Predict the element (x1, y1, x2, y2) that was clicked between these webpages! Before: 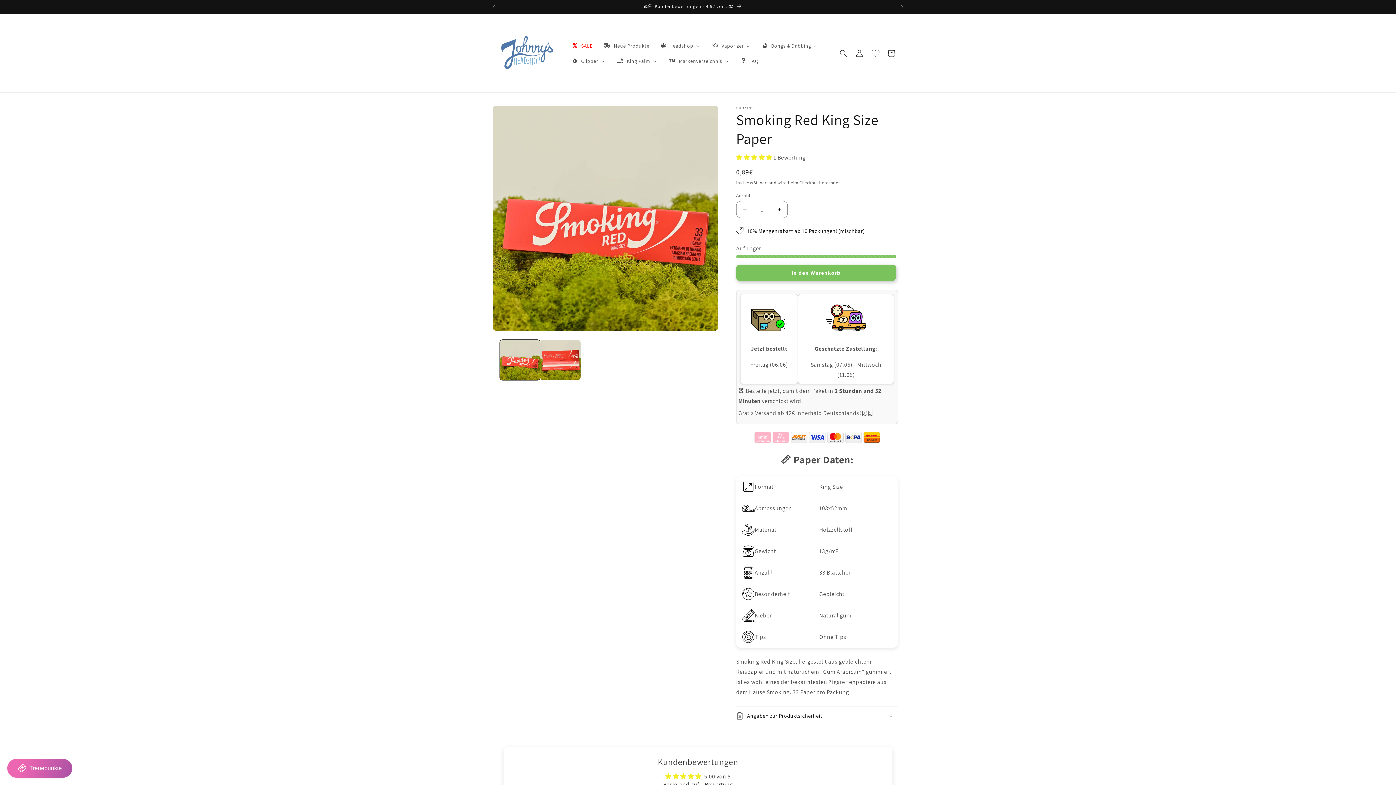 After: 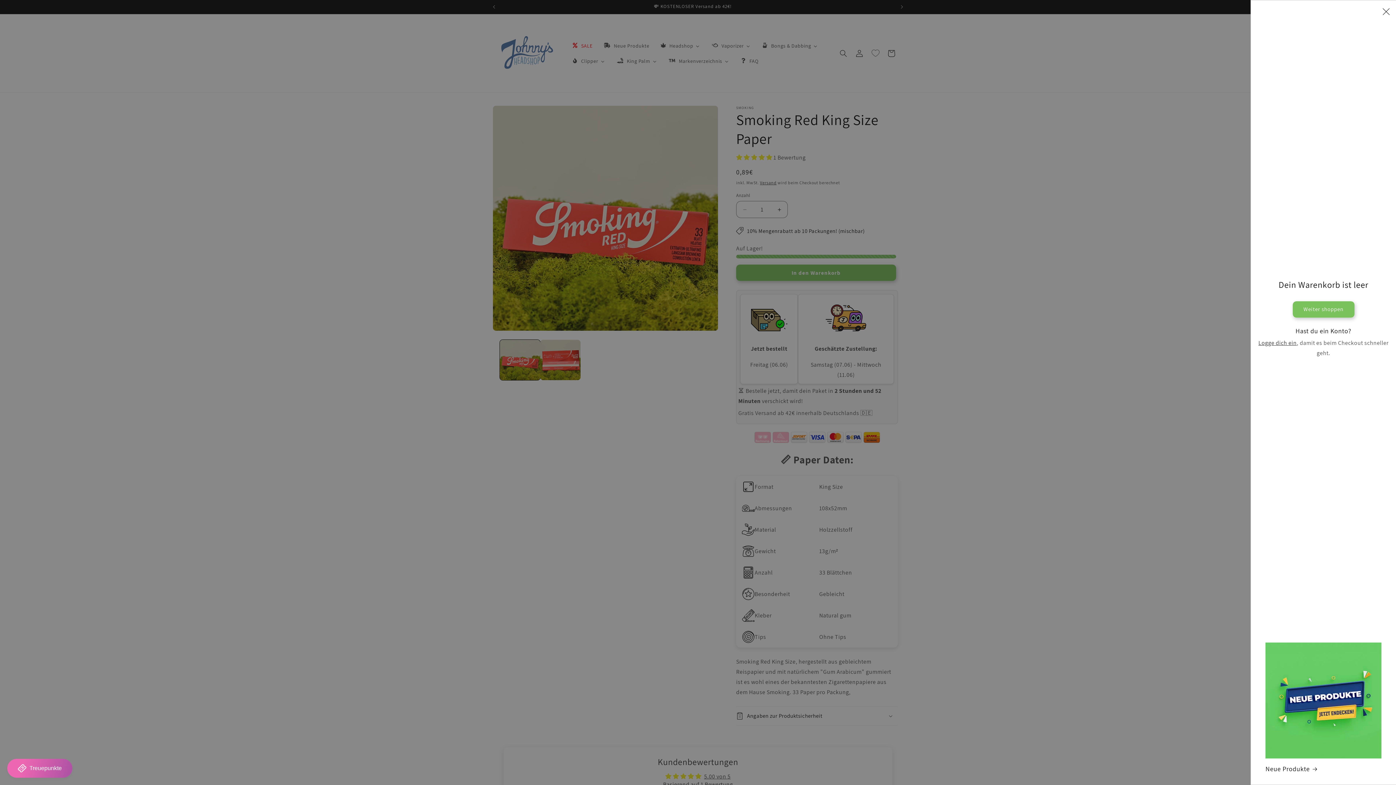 Action: bbox: (883, 45, 899, 61) label: Warenkorb